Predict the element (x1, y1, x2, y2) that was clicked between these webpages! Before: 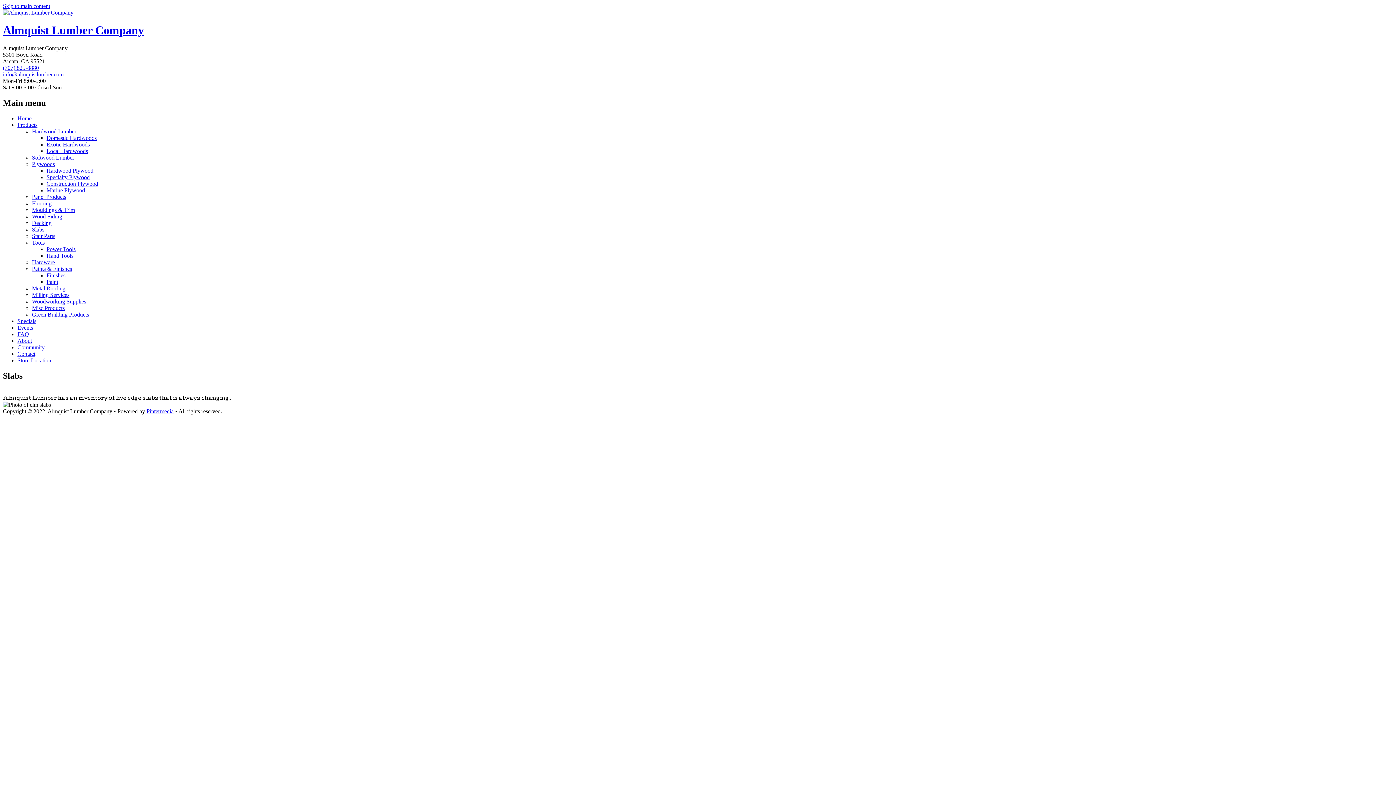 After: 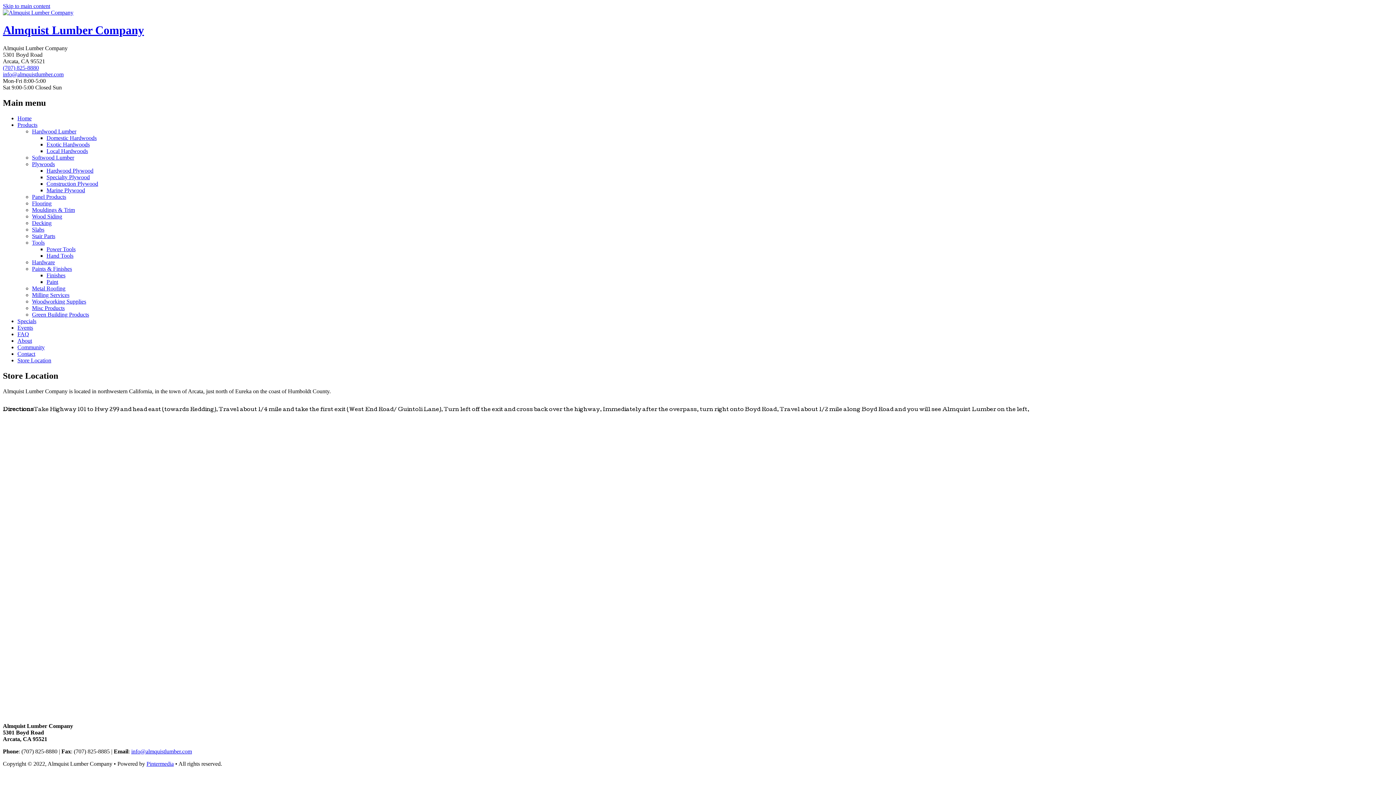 Action: bbox: (17, 357, 51, 363) label: Store Location